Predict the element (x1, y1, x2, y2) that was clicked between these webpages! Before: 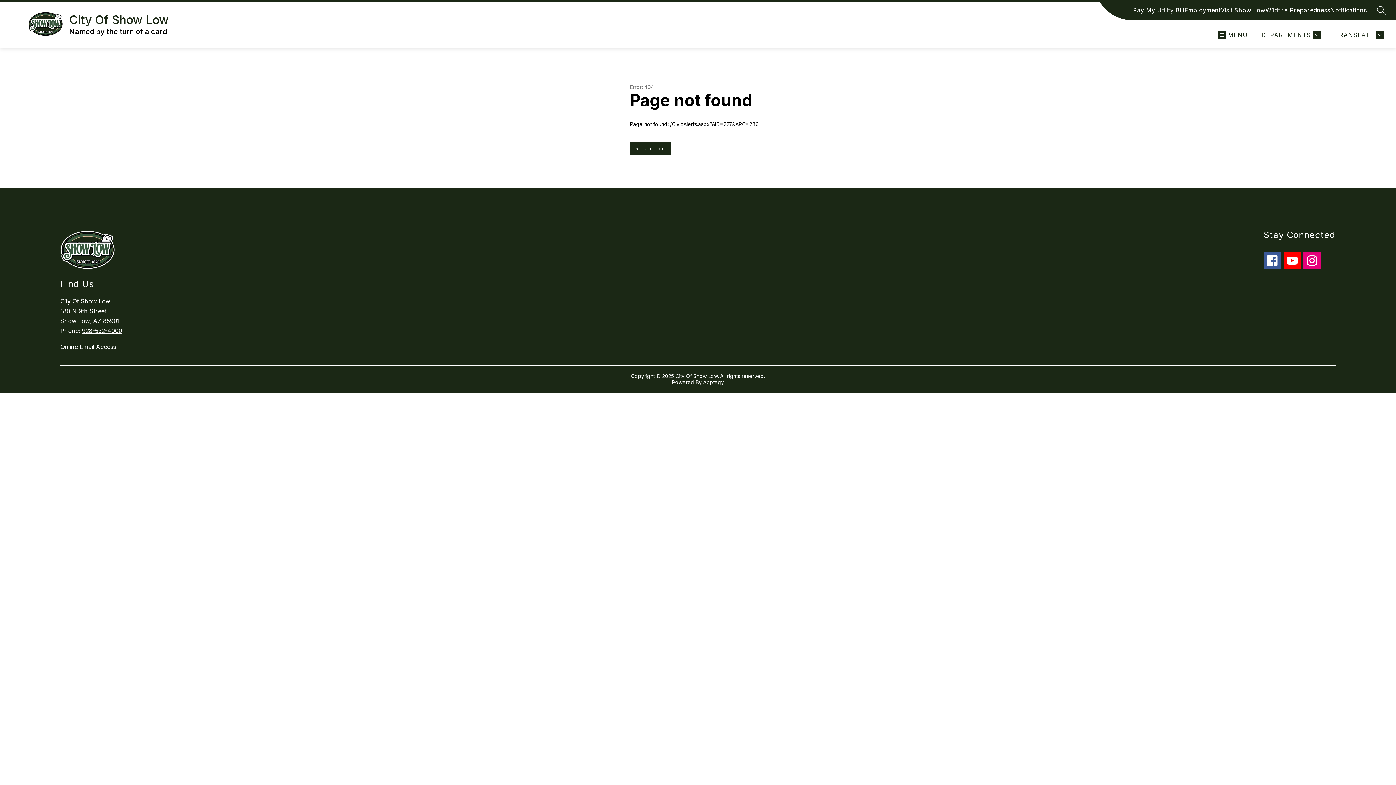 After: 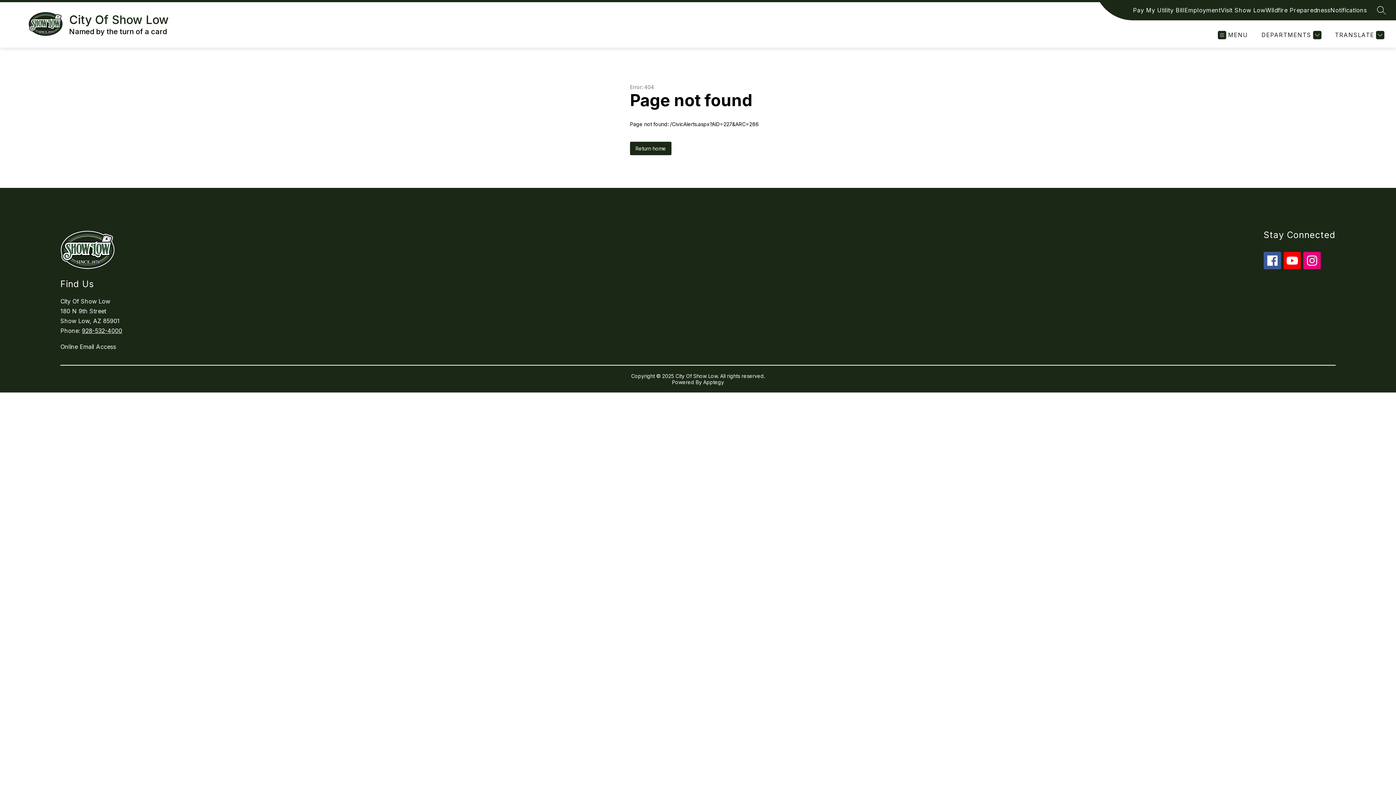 Action: label: Wildfire Preparedness bbox: (1265, 5, 1330, 14)